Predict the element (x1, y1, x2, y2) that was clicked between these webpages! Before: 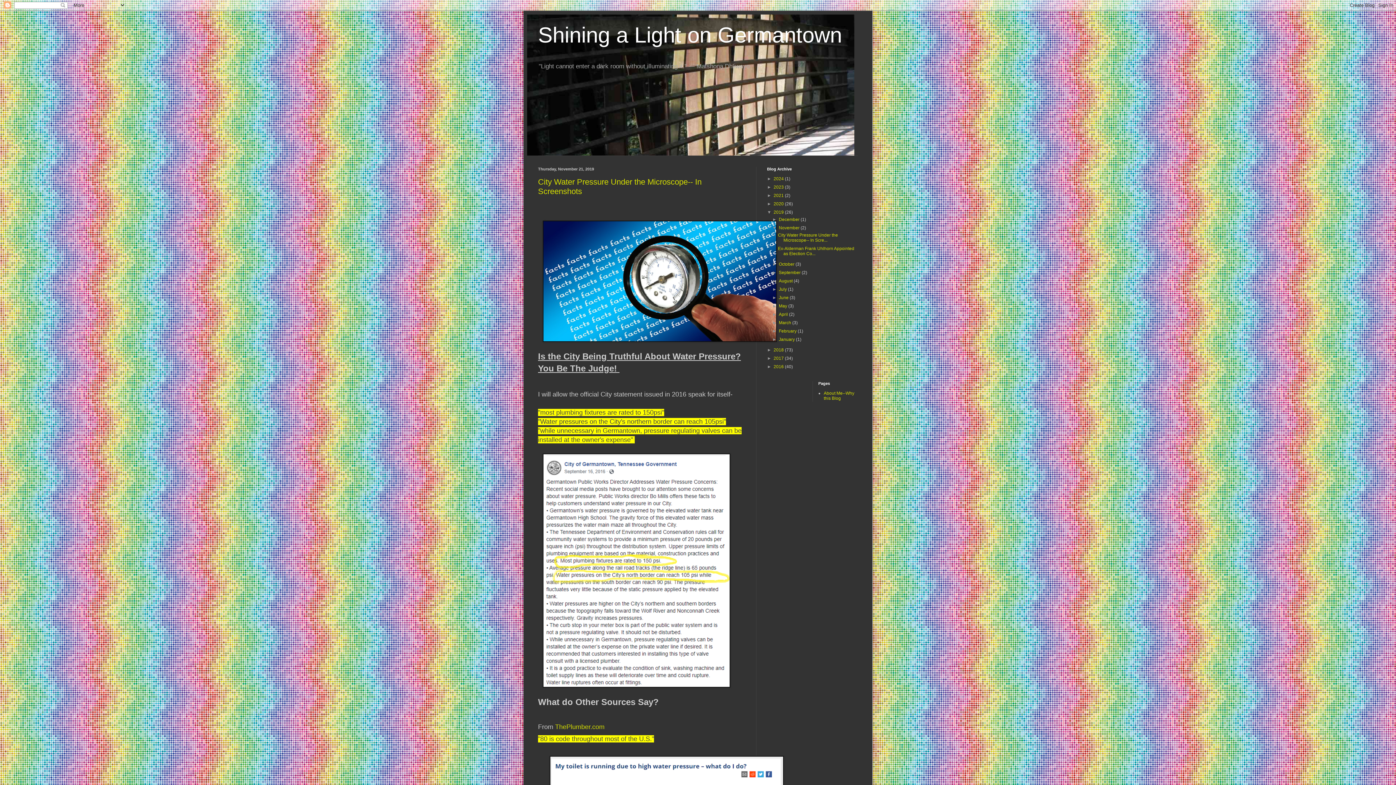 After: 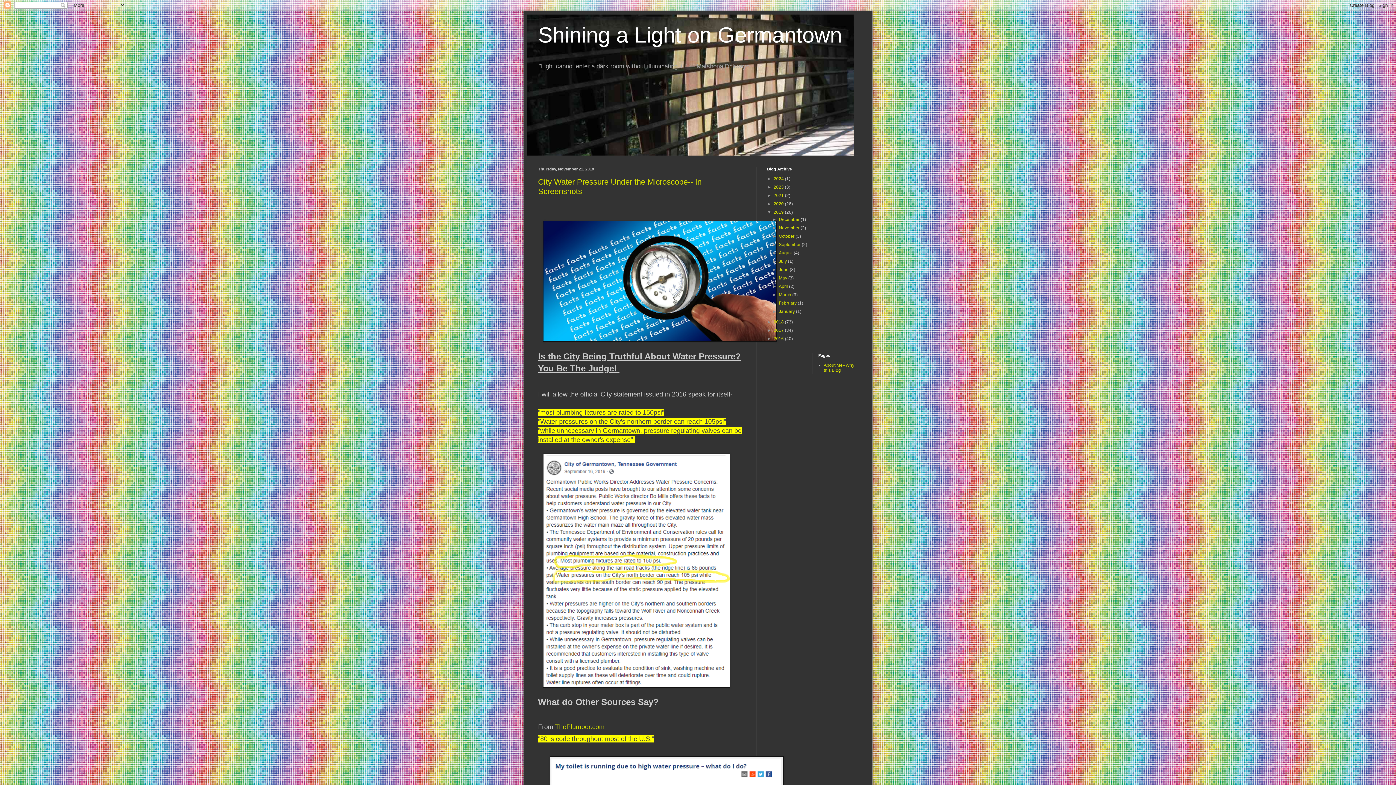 Action: label: ▼   bbox: (772, 225, 779, 230)